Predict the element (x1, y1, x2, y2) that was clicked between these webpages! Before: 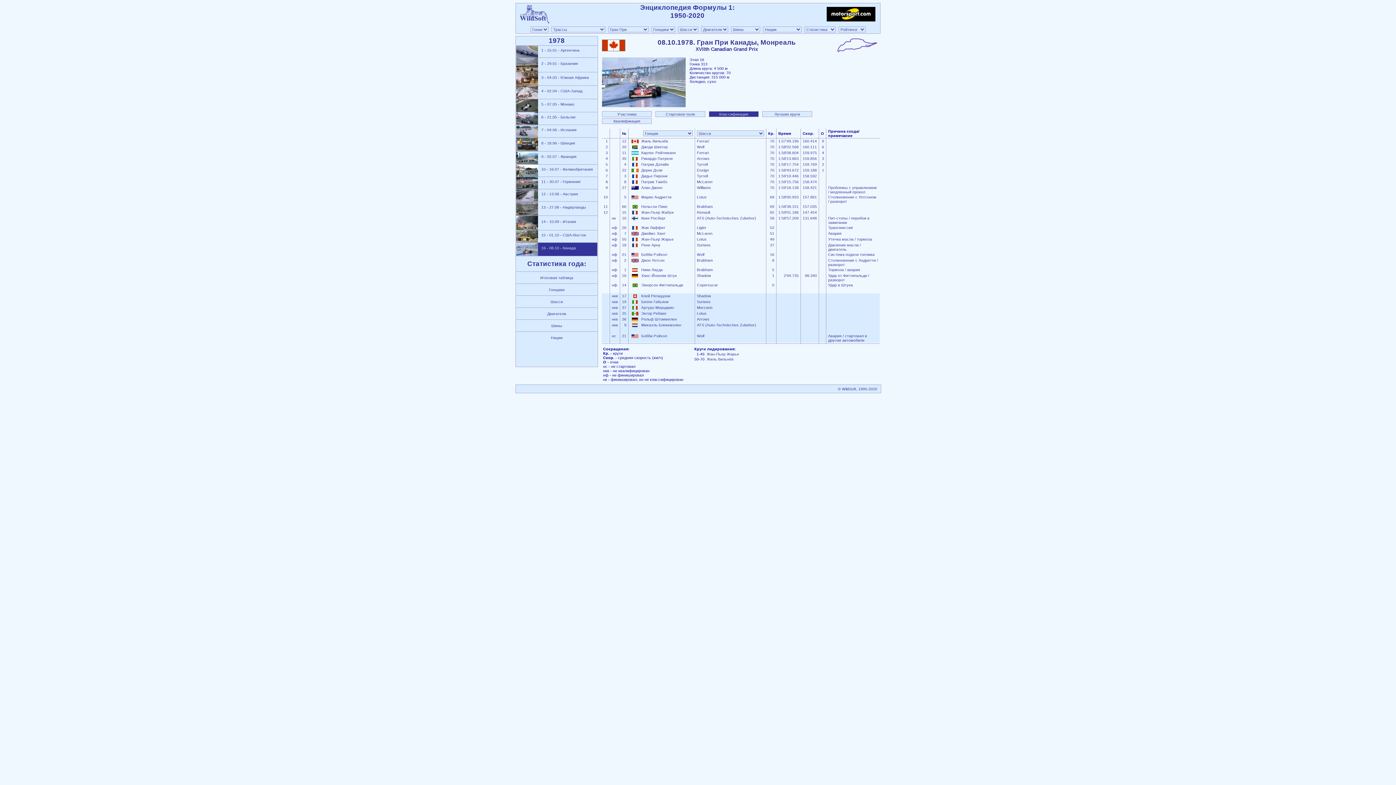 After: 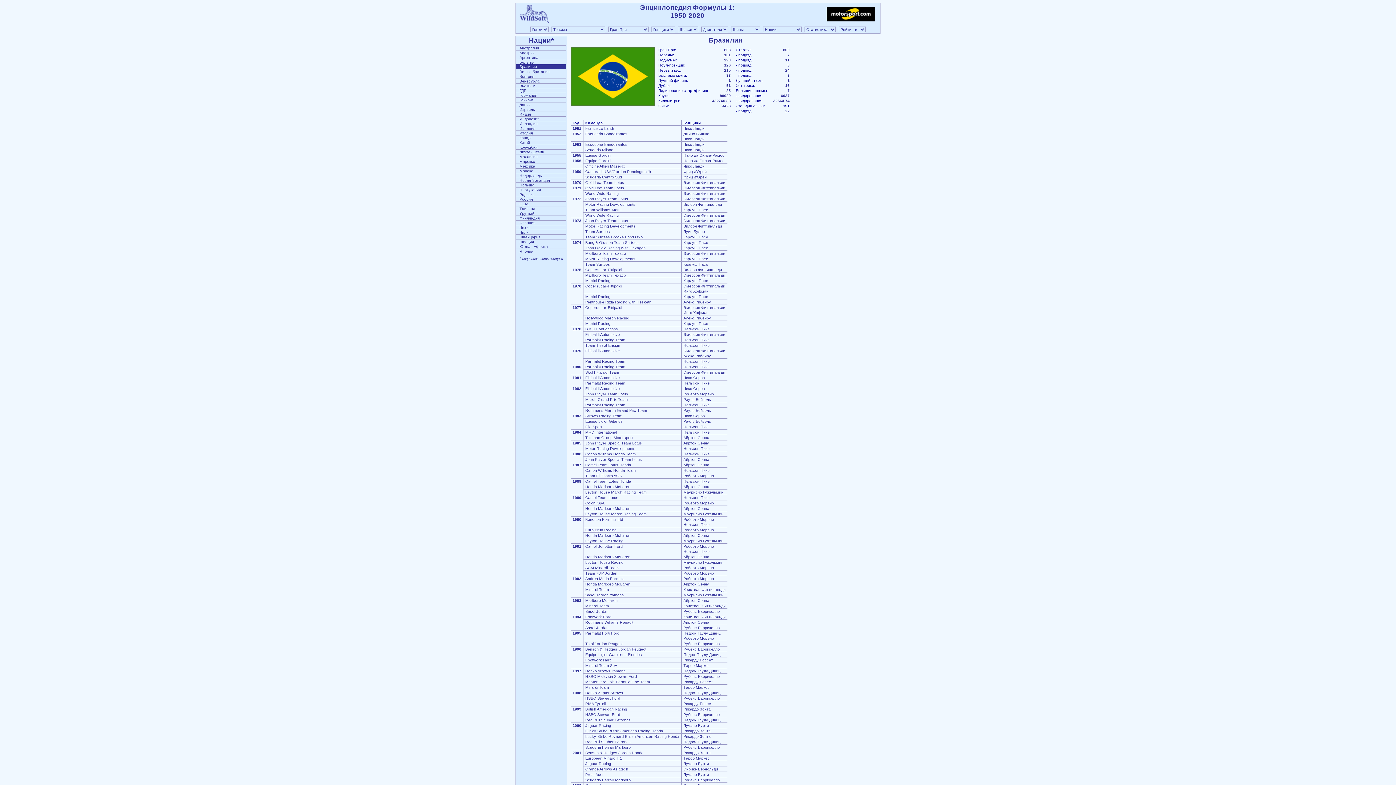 Action: bbox: (632, 205, 637, 210)